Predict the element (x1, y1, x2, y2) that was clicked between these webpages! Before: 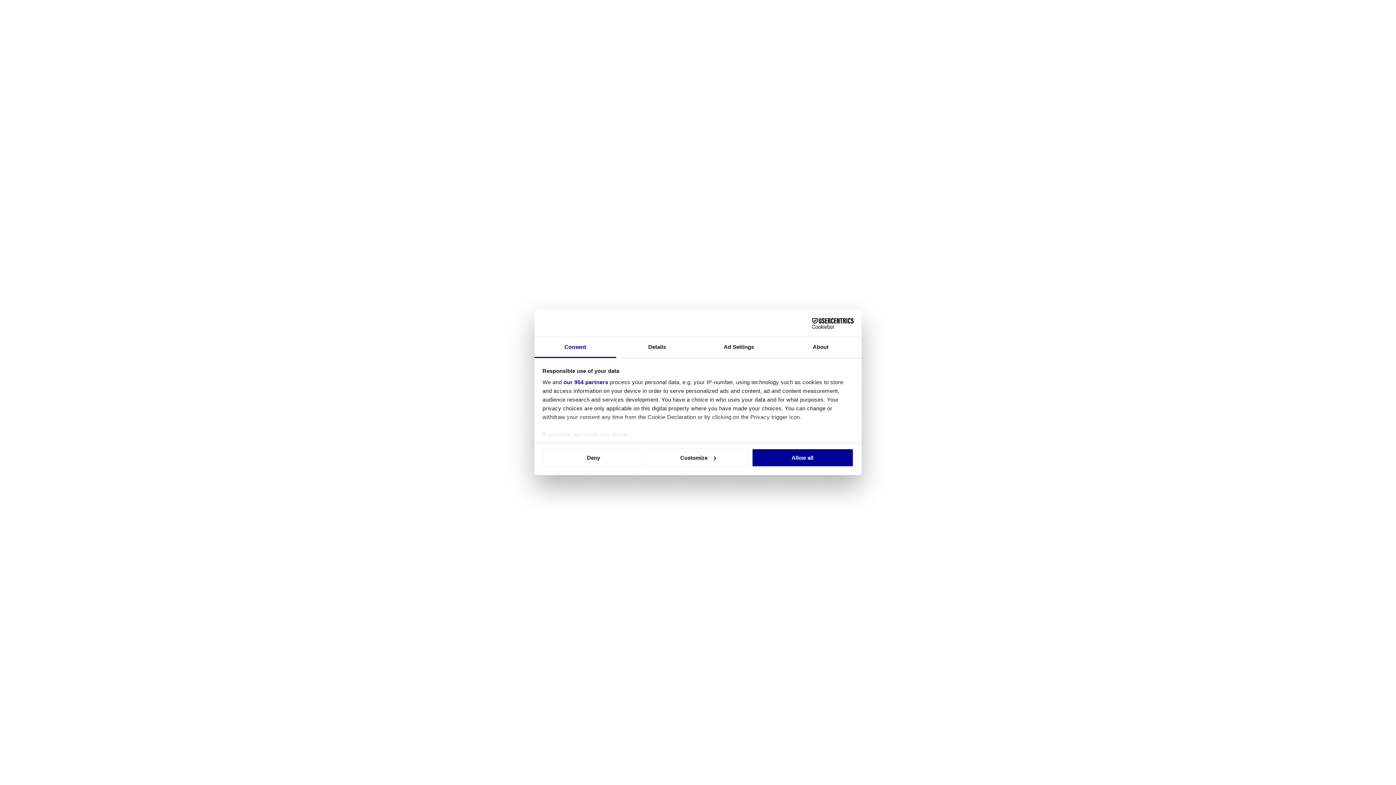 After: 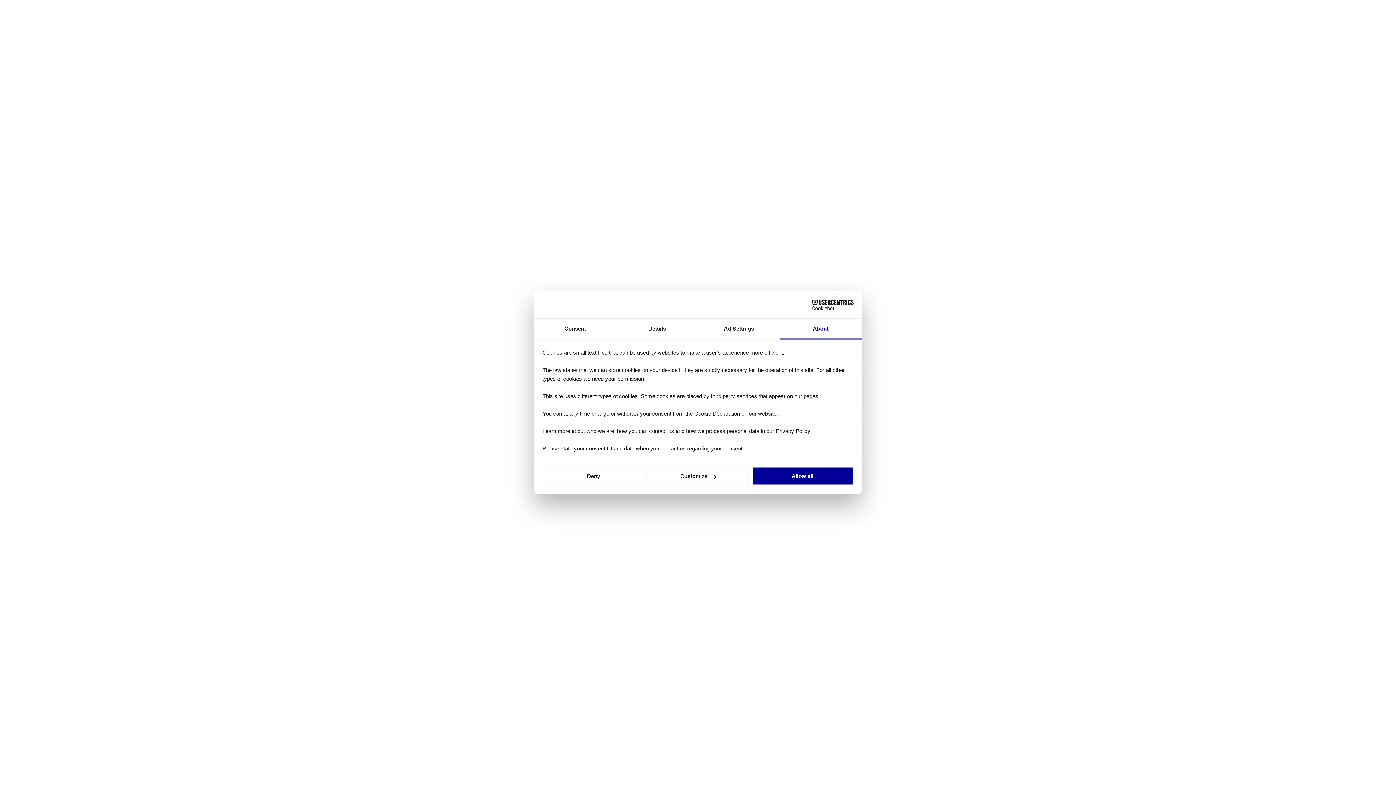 Action: label: About bbox: (780, 337, 861, 358)